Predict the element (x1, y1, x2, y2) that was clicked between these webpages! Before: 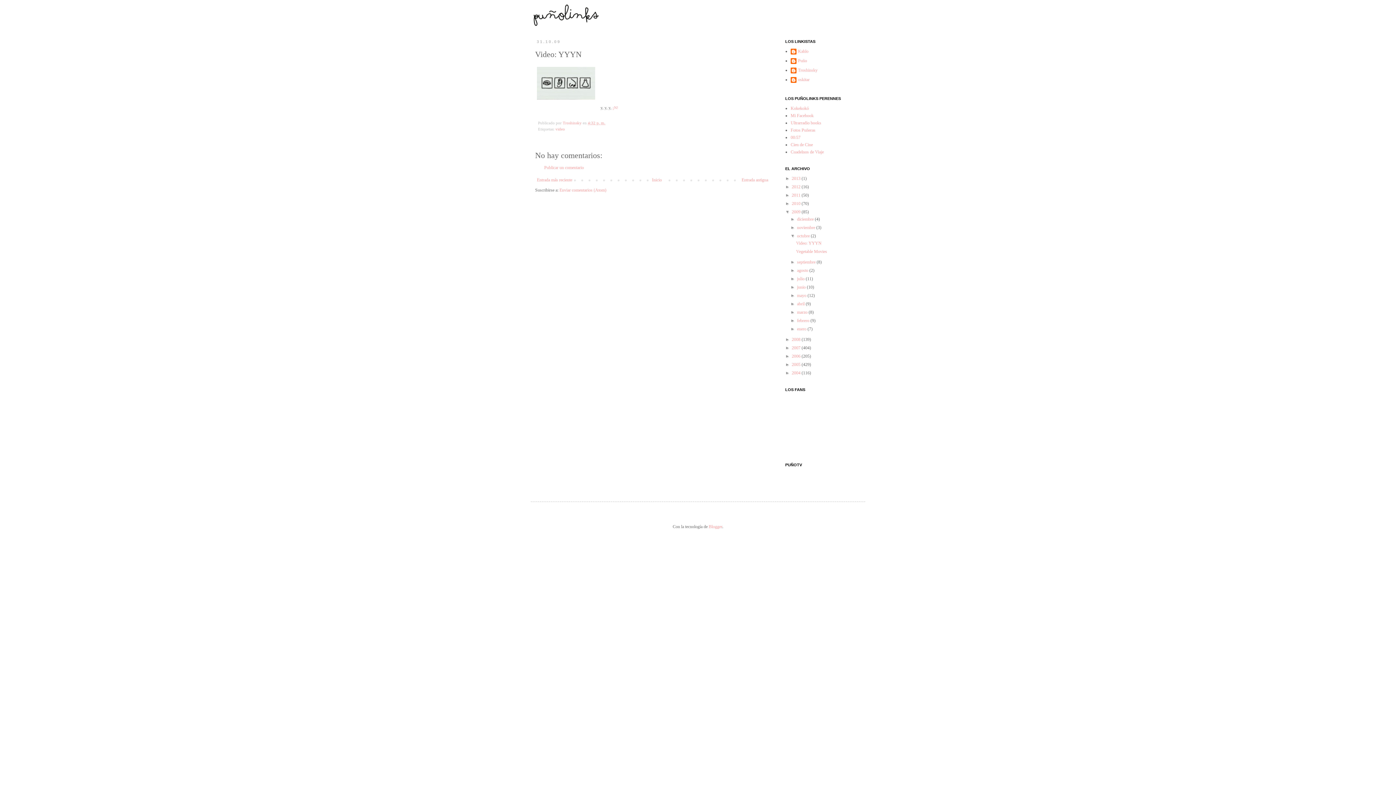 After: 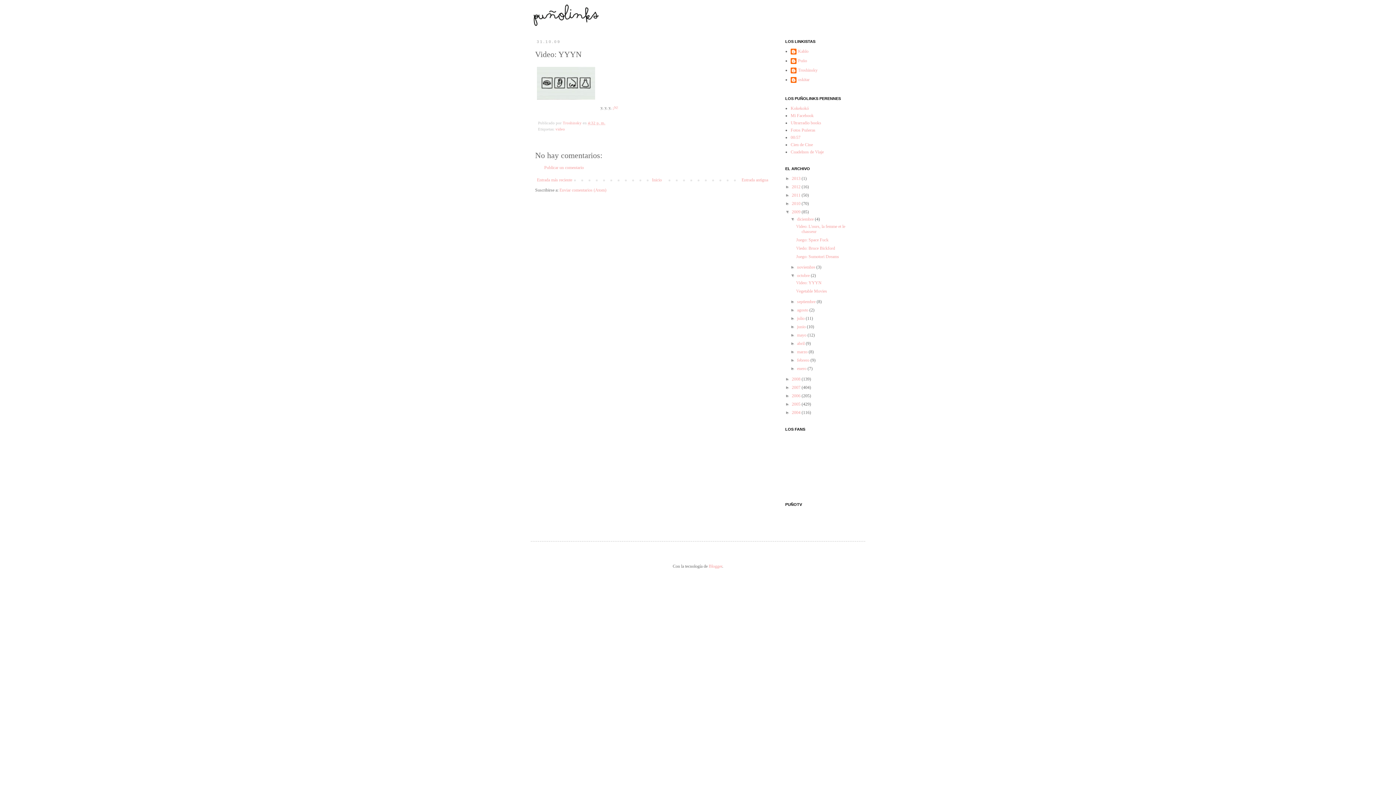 Action: bbox: (790, 216, 797, 221) label: ►  